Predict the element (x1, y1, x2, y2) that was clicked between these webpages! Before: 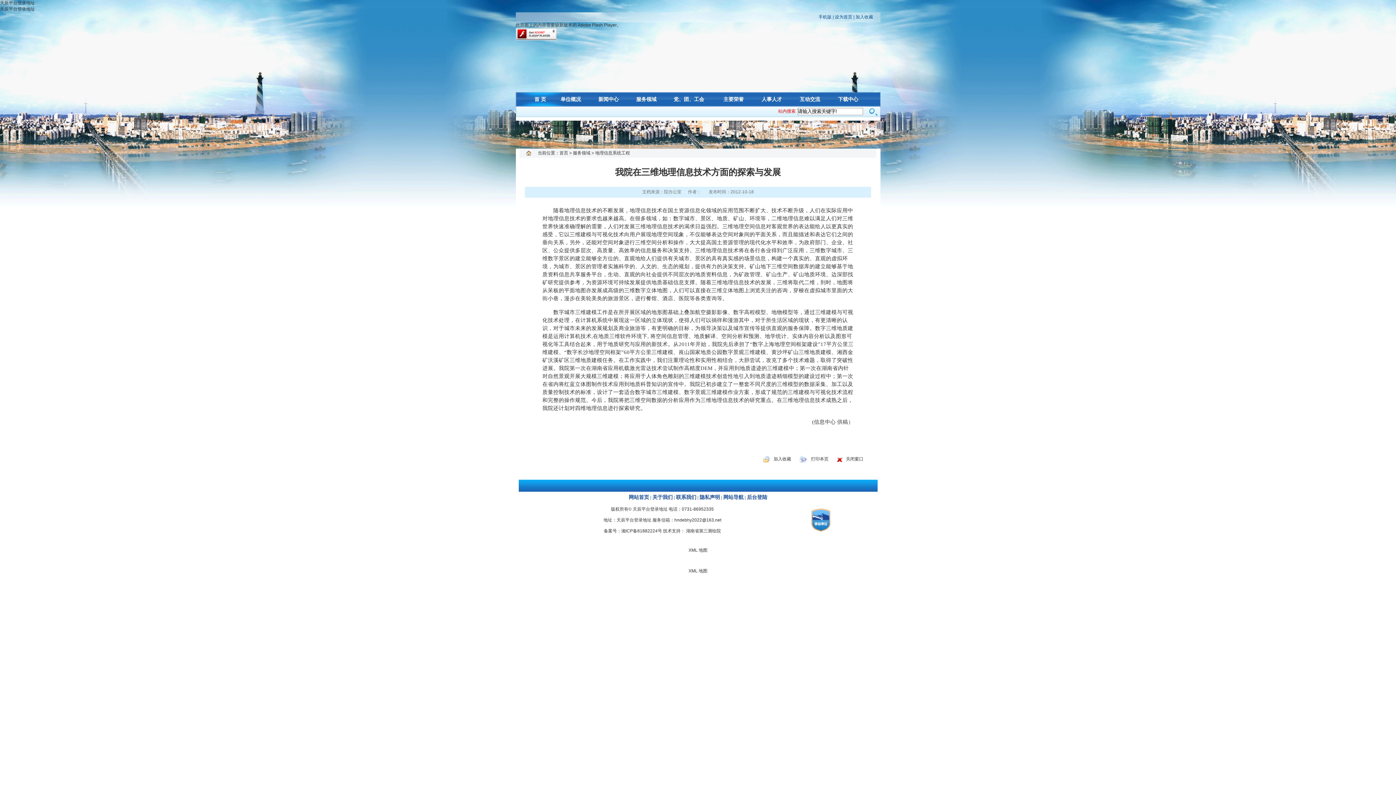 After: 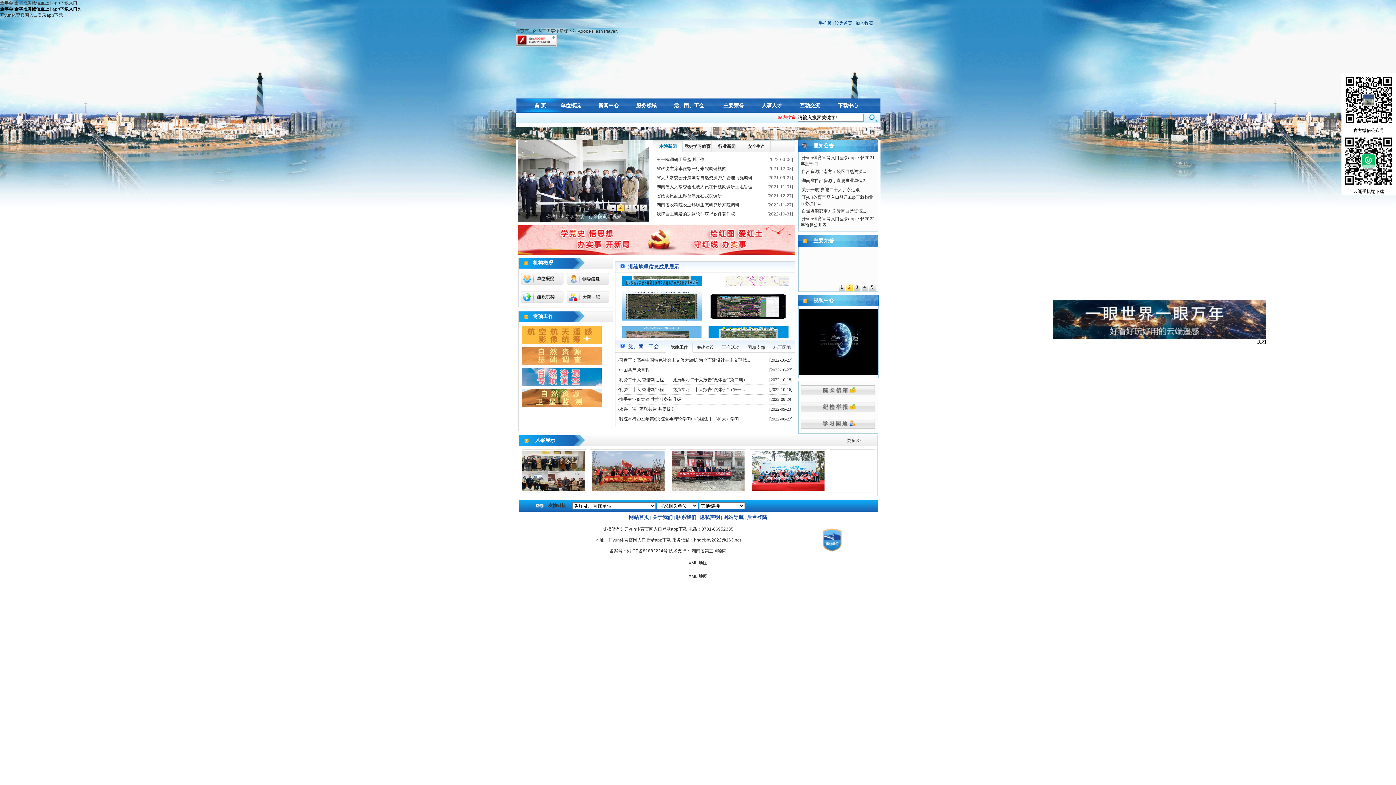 Action: label: 首页 bbox: (559, 150, 568, 155)